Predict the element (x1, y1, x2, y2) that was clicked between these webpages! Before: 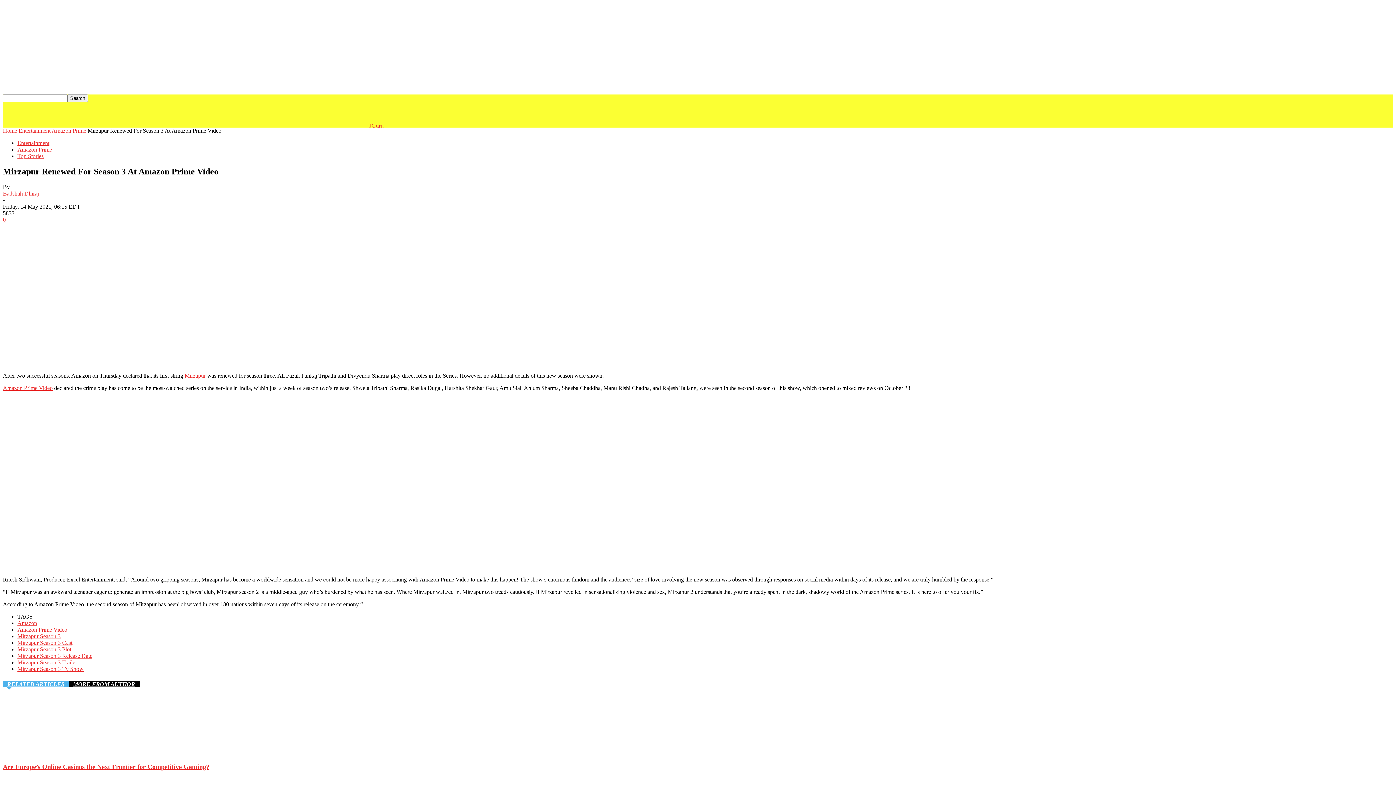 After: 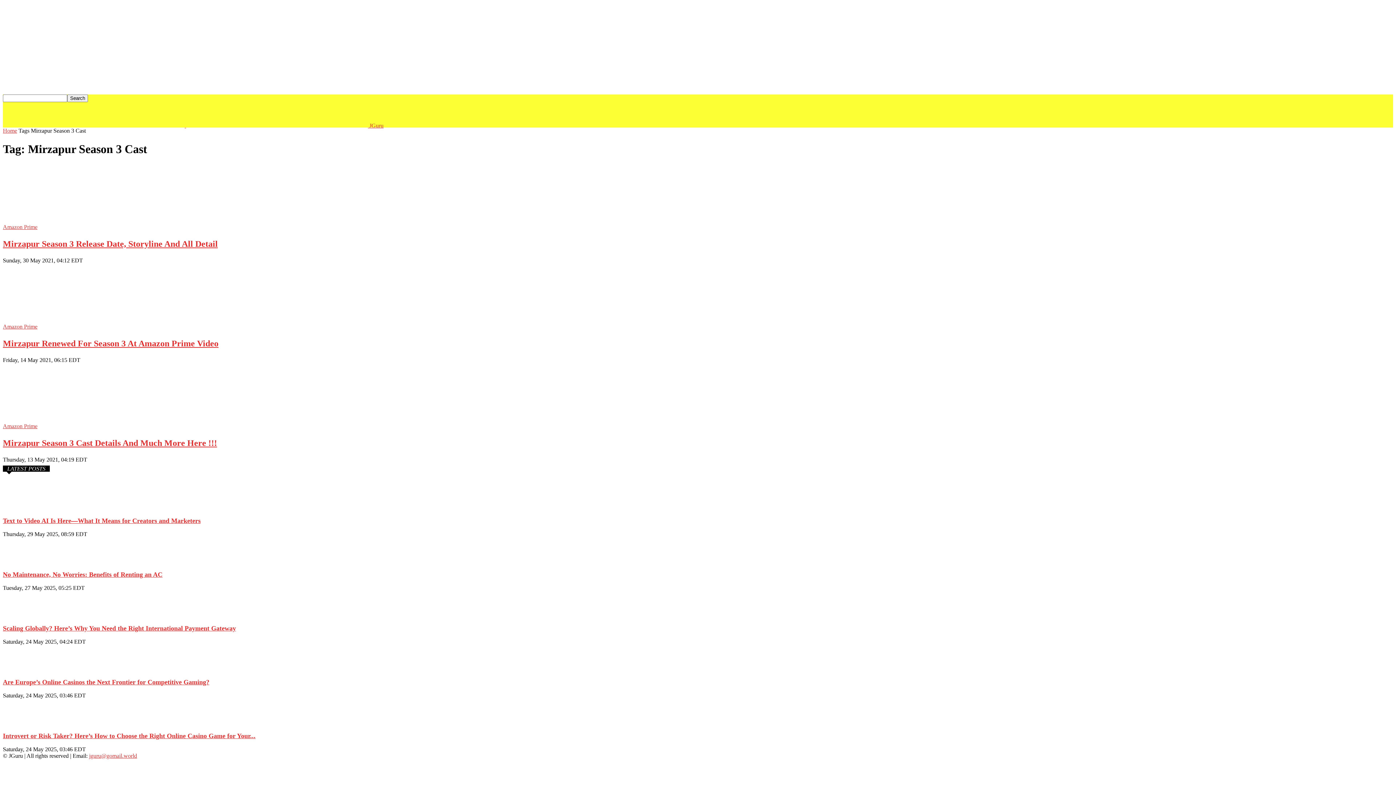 Action: label: Mirzapur Season 3 Cast bbox: (17, 639, 72, 646)